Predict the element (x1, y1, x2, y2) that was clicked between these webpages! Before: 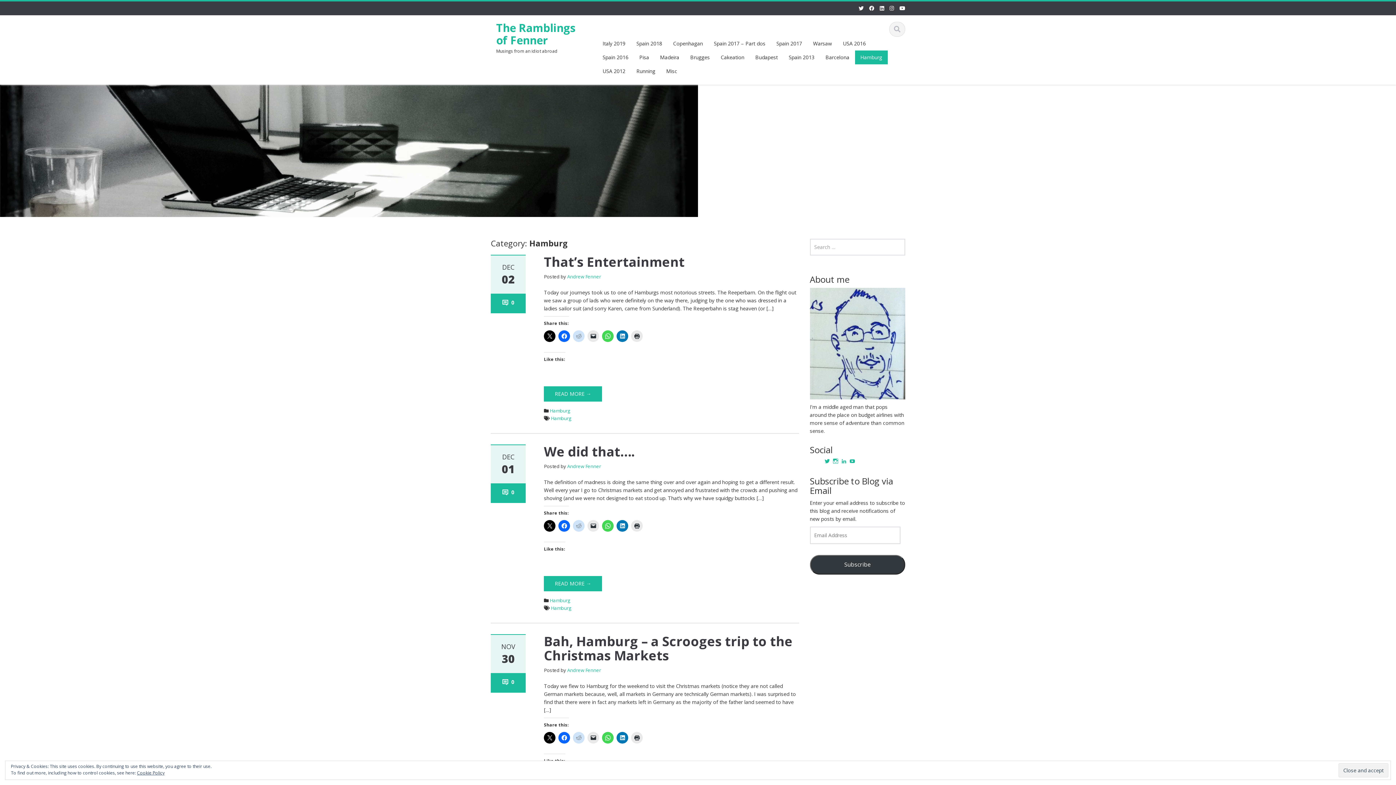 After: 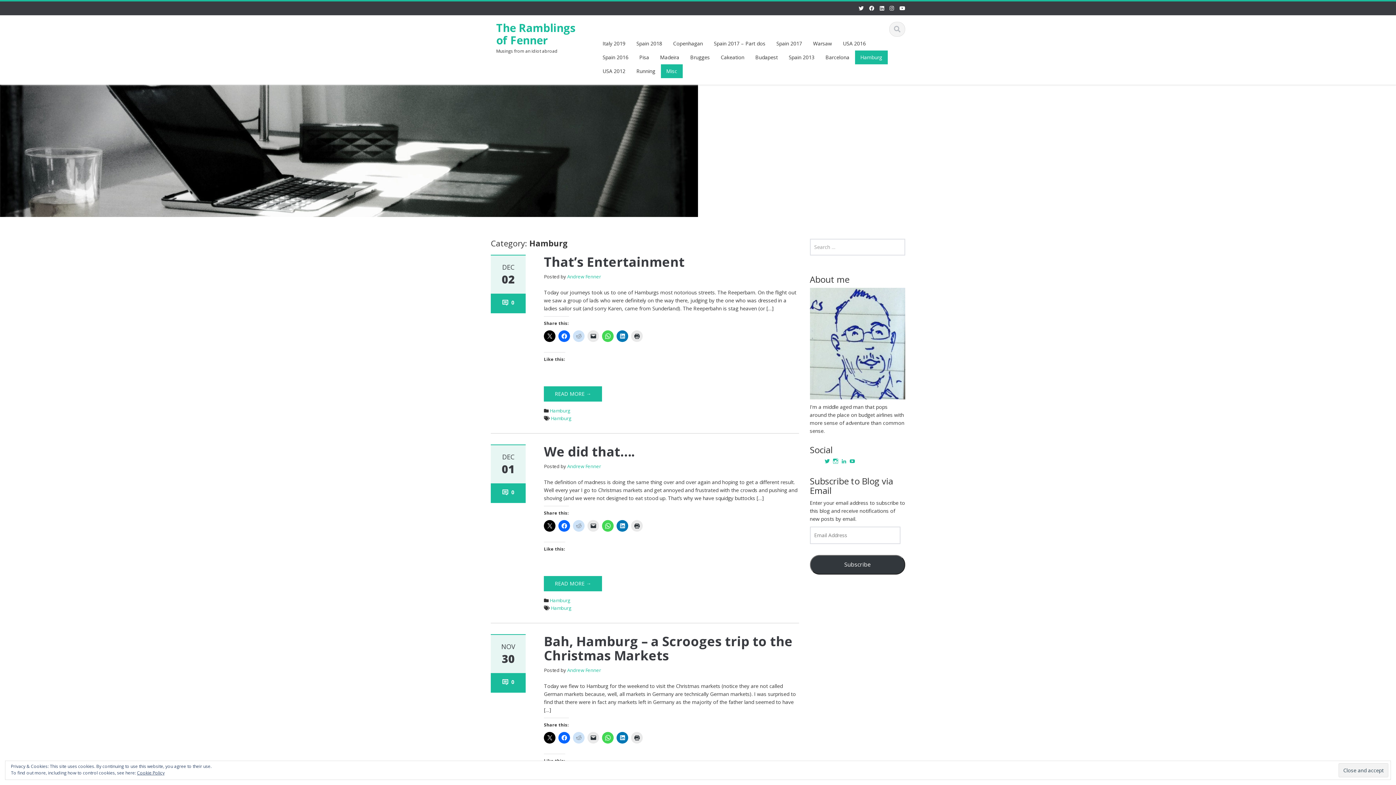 Action: label: Misc bbox: (660, 64, 682, 78)